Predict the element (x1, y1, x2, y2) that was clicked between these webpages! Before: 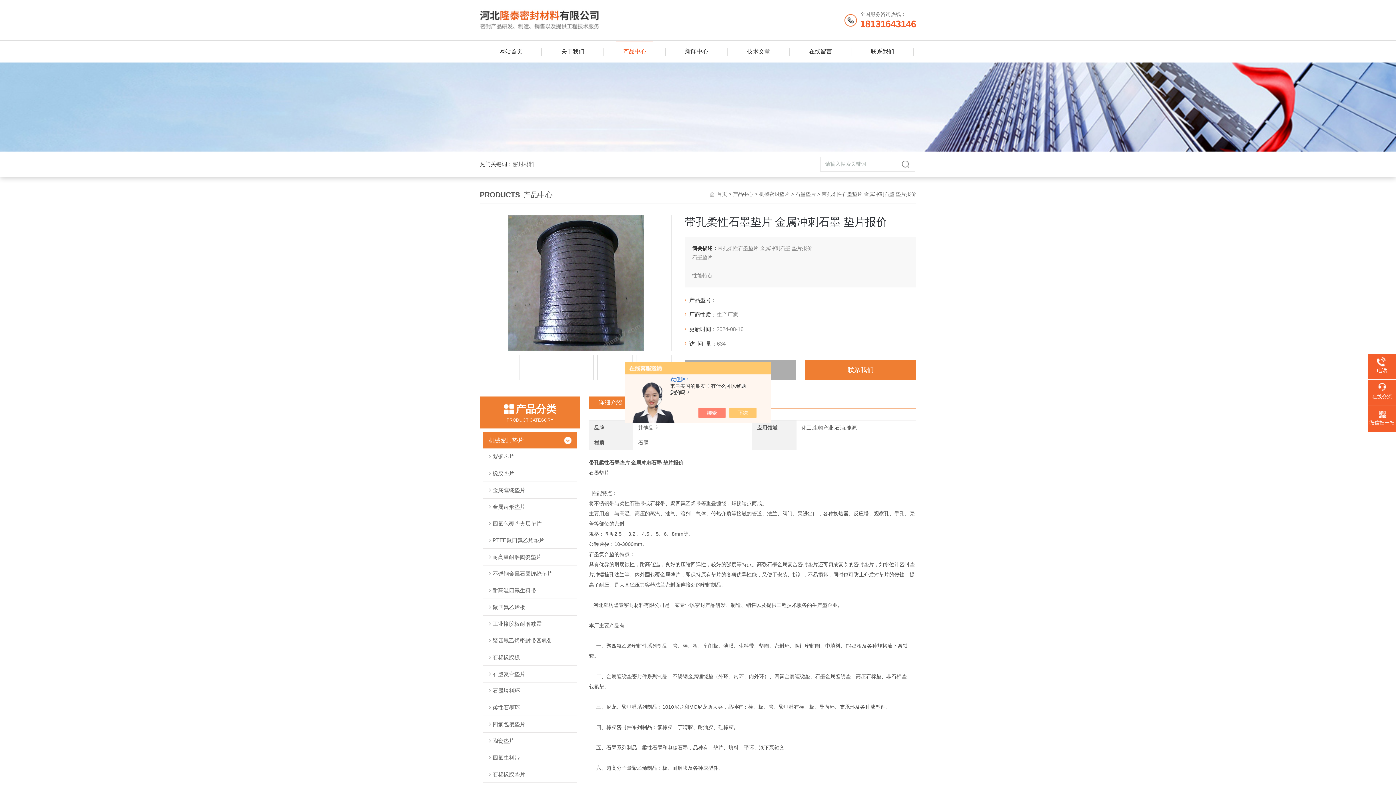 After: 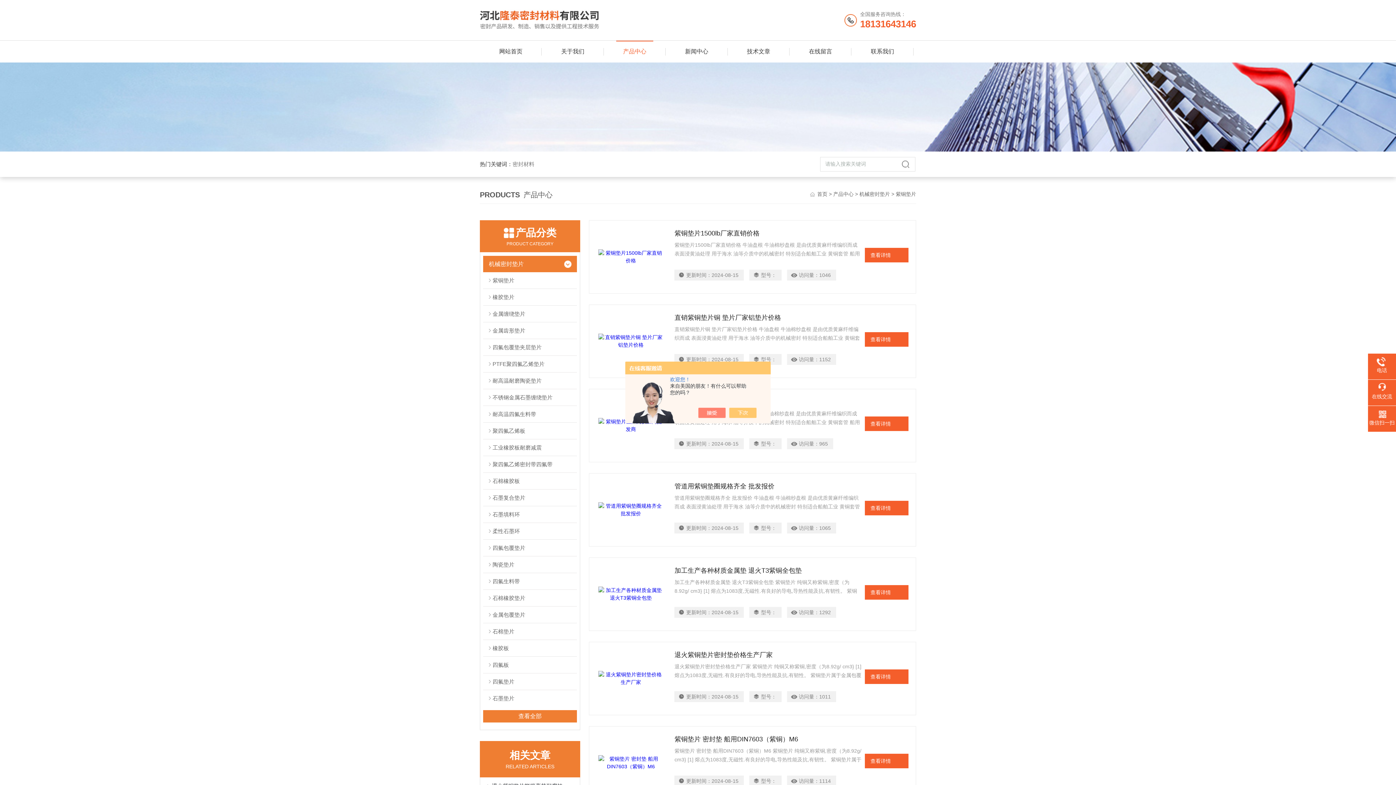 Action: label: 紫铜垫片 bbox: (483, 448, 576, 465)